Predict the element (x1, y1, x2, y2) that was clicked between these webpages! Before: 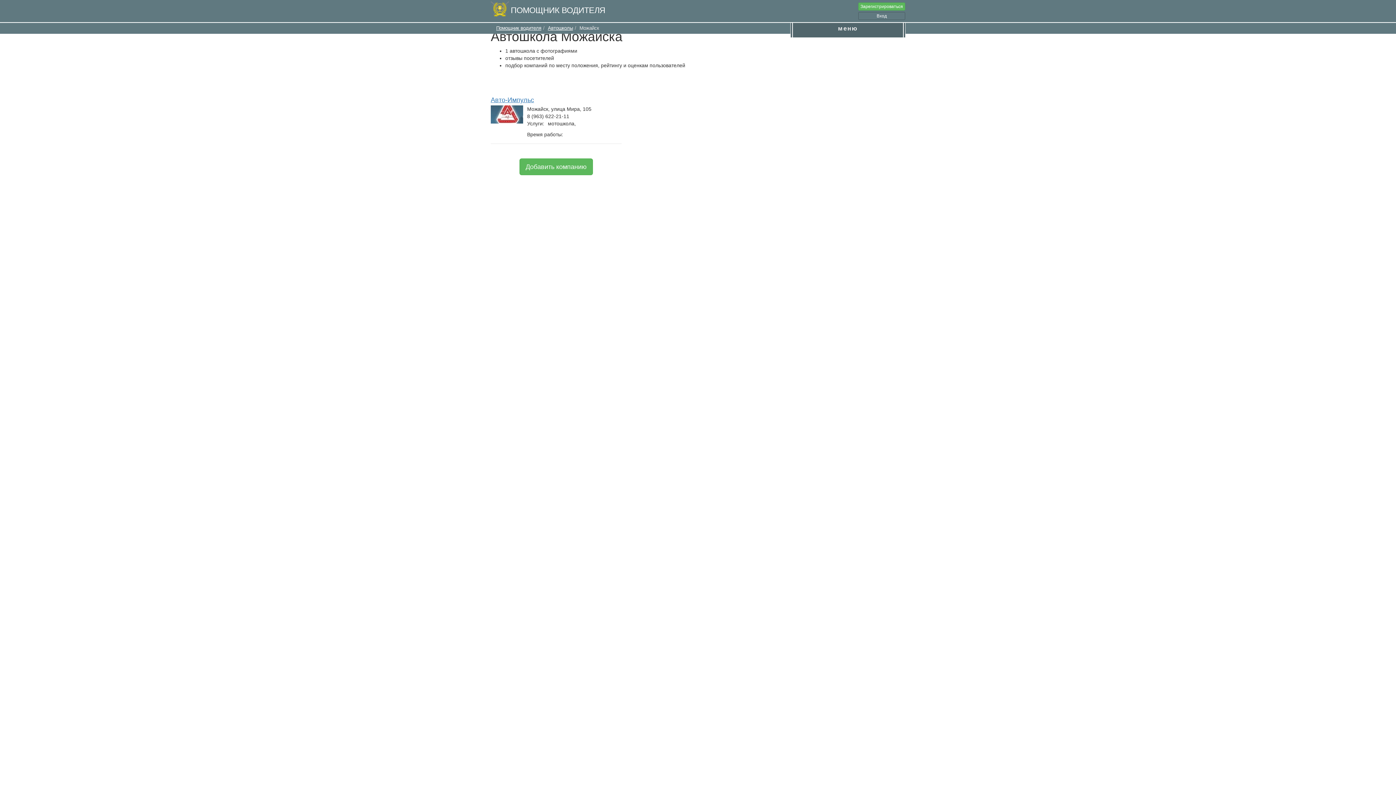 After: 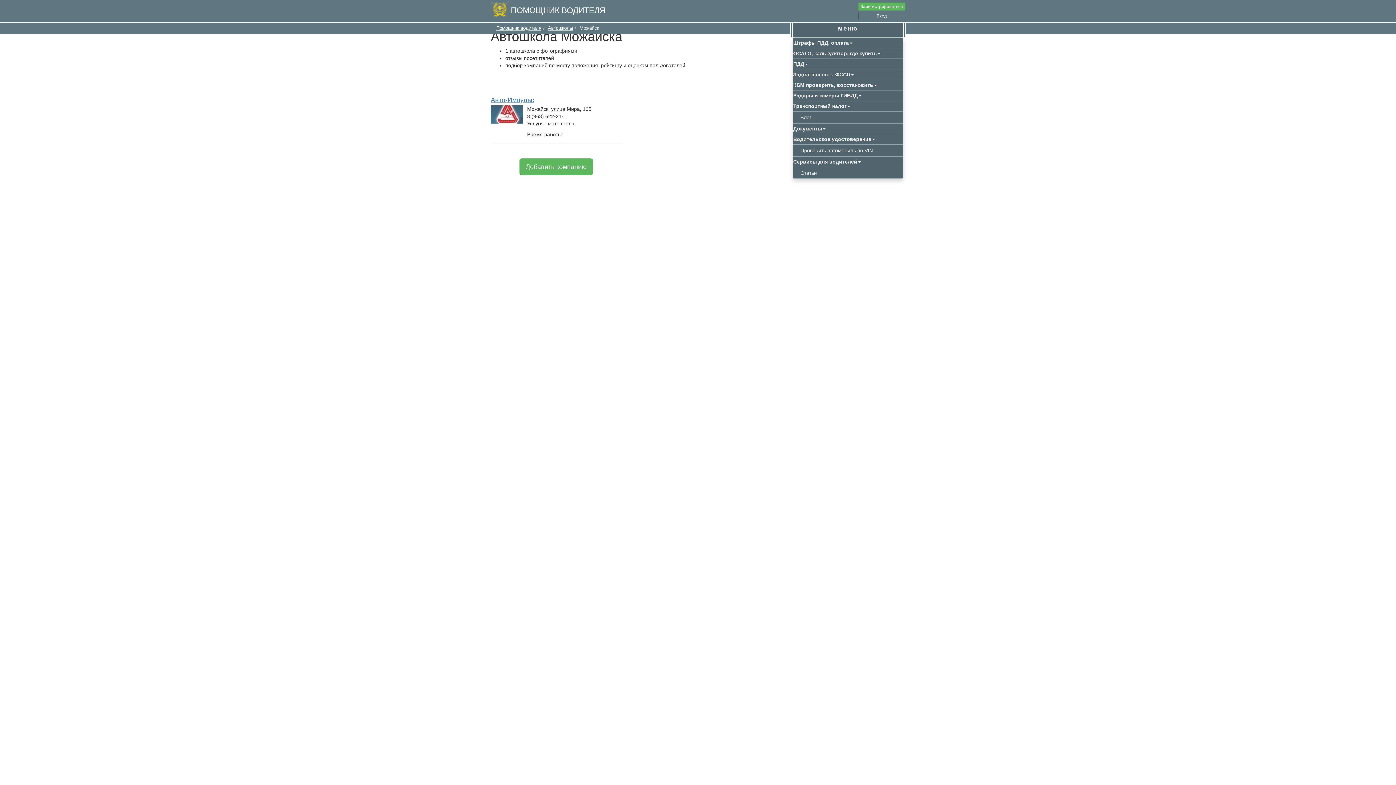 Action: label: меню bbox: (793, 22, 903, 37)